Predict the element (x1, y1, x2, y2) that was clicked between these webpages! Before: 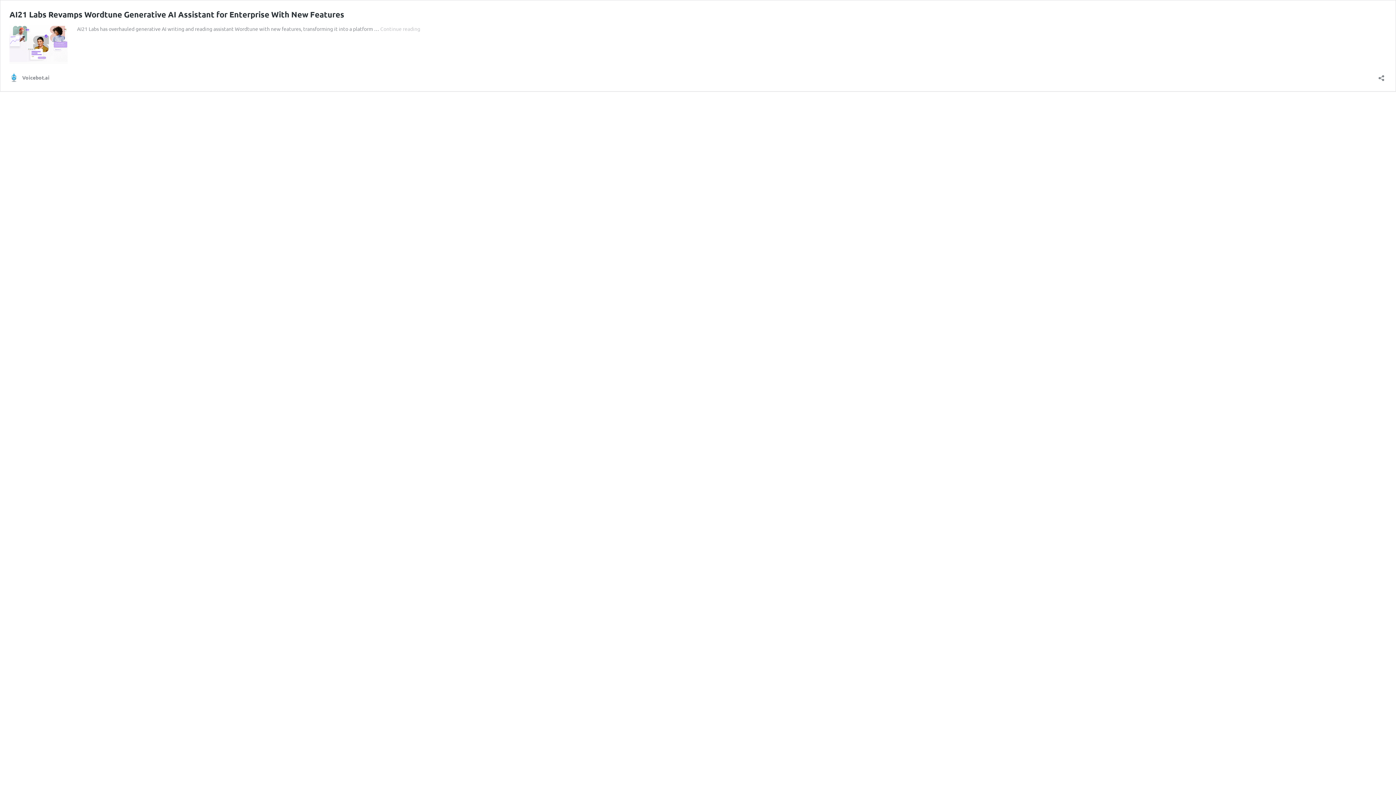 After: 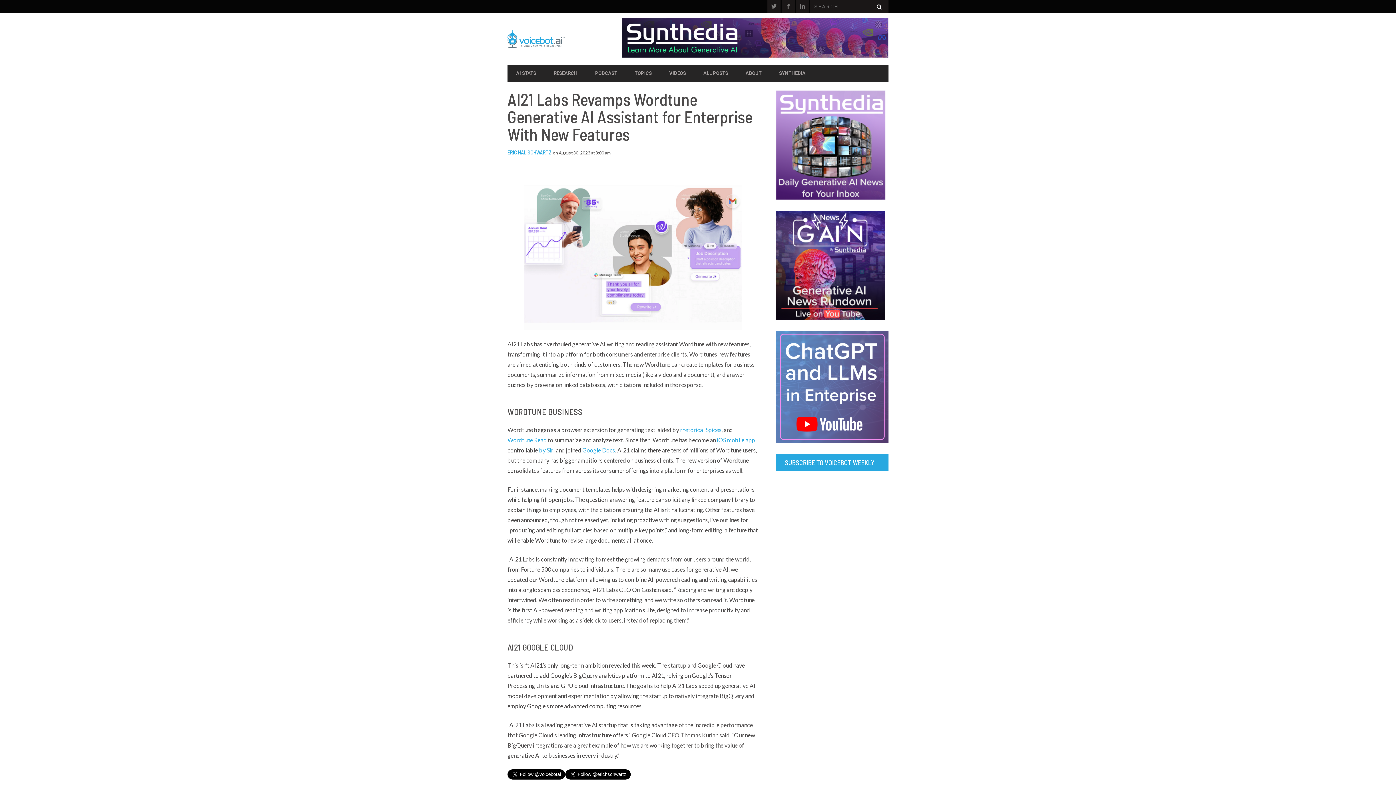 Action: label: Continue reading
AI21 Labs Revamps Wordtune Generative AI Assistant for Enterprise With New Features bbox: (380, 25, 420, 32)